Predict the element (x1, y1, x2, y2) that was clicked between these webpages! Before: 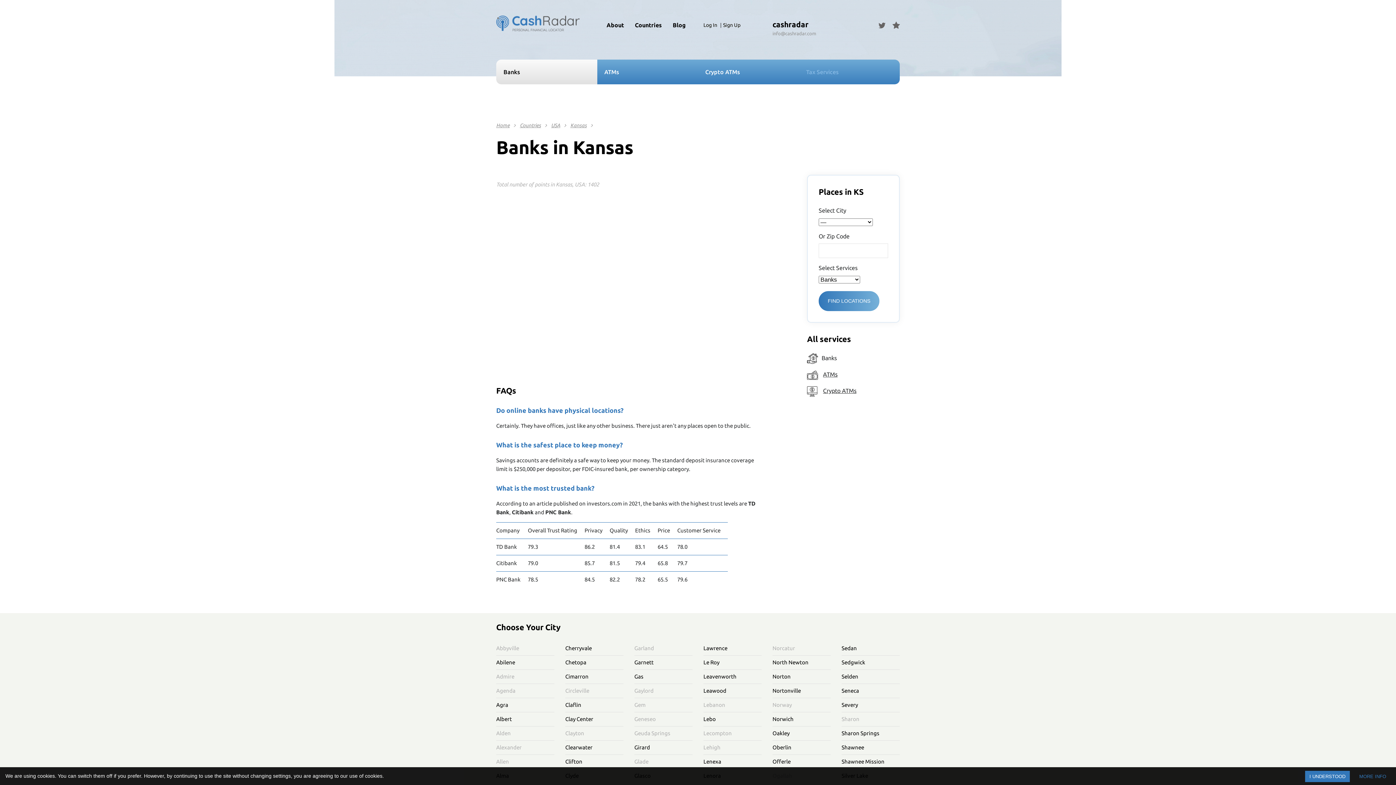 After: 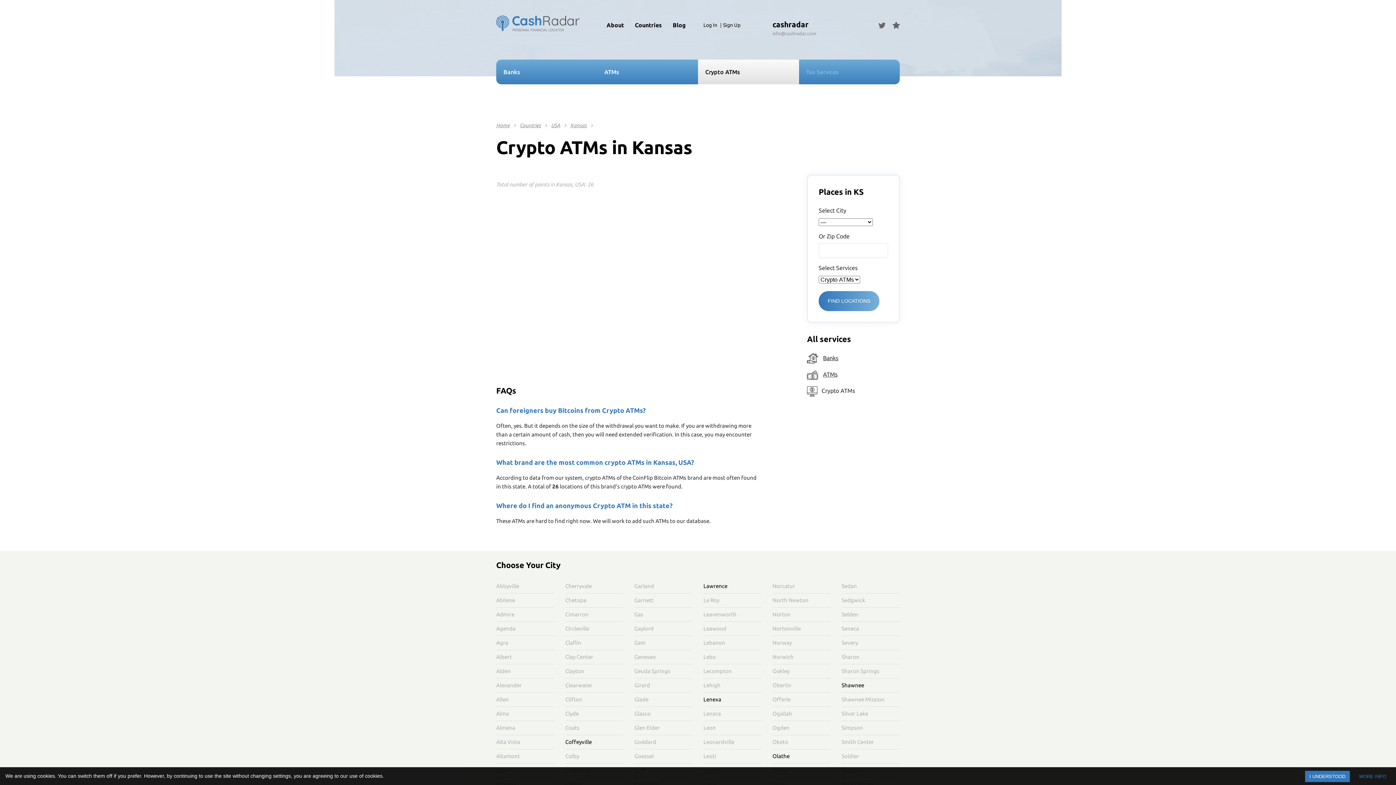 Action: label: Crypto ATMs bbox: (823, 387, 856, 394)